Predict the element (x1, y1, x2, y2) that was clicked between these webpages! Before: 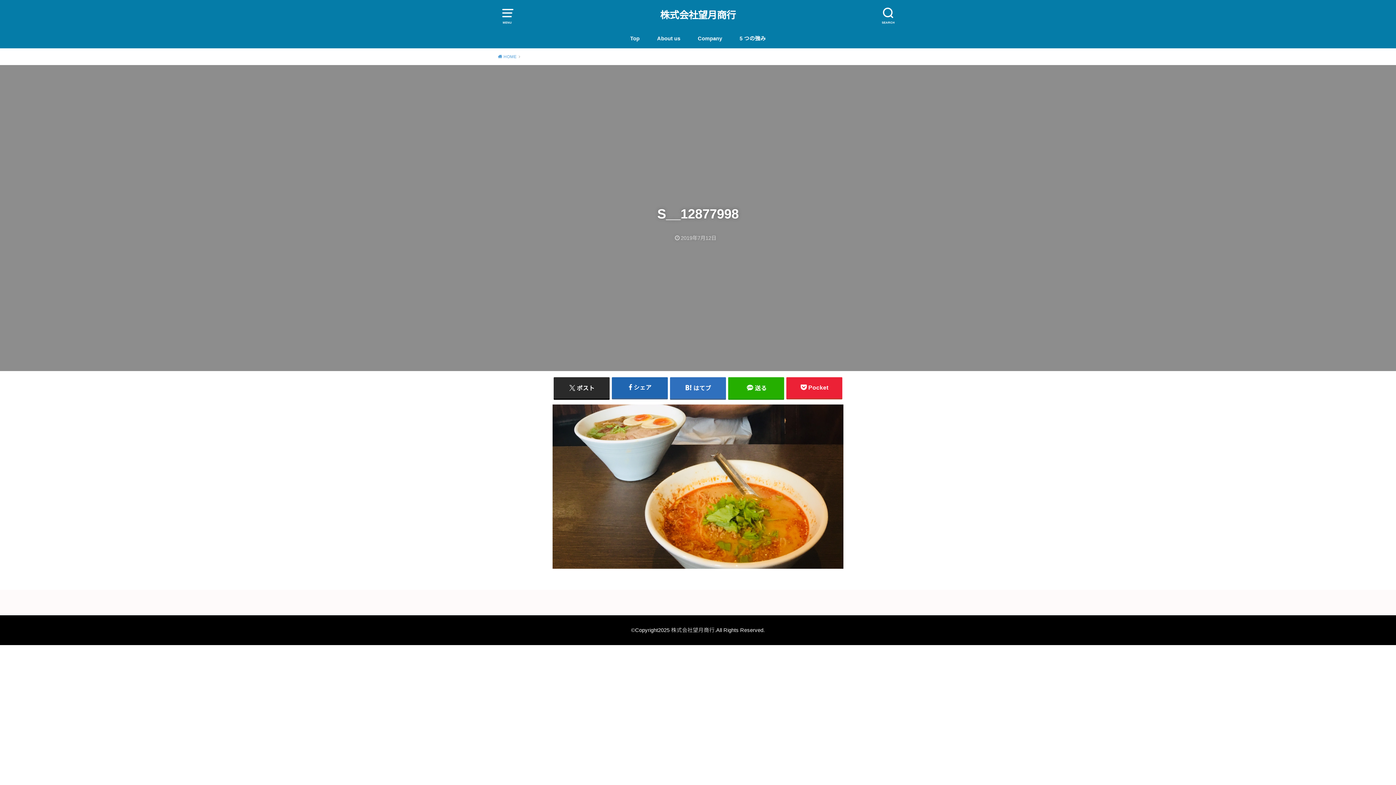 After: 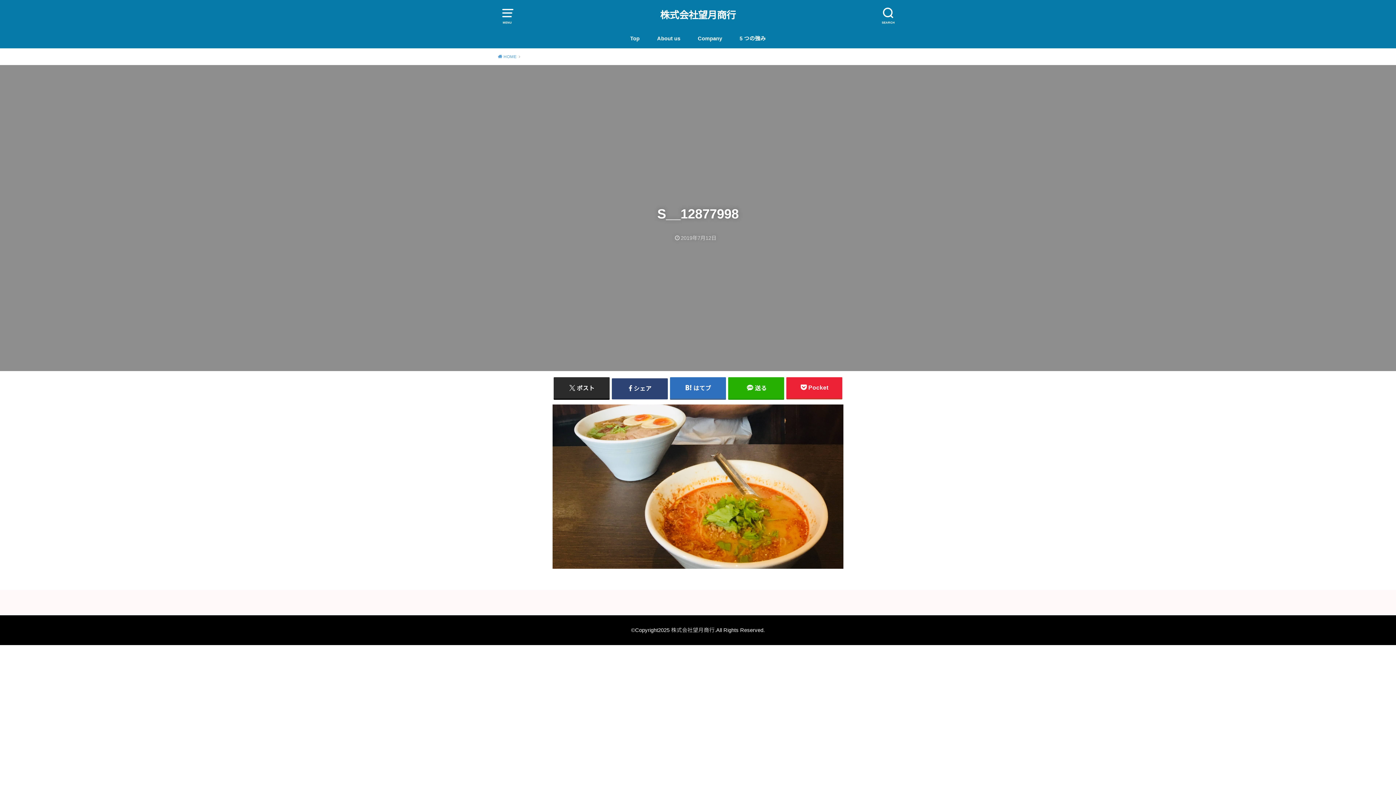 Action: label: シェア bbox: (612, 377, 668, 398)